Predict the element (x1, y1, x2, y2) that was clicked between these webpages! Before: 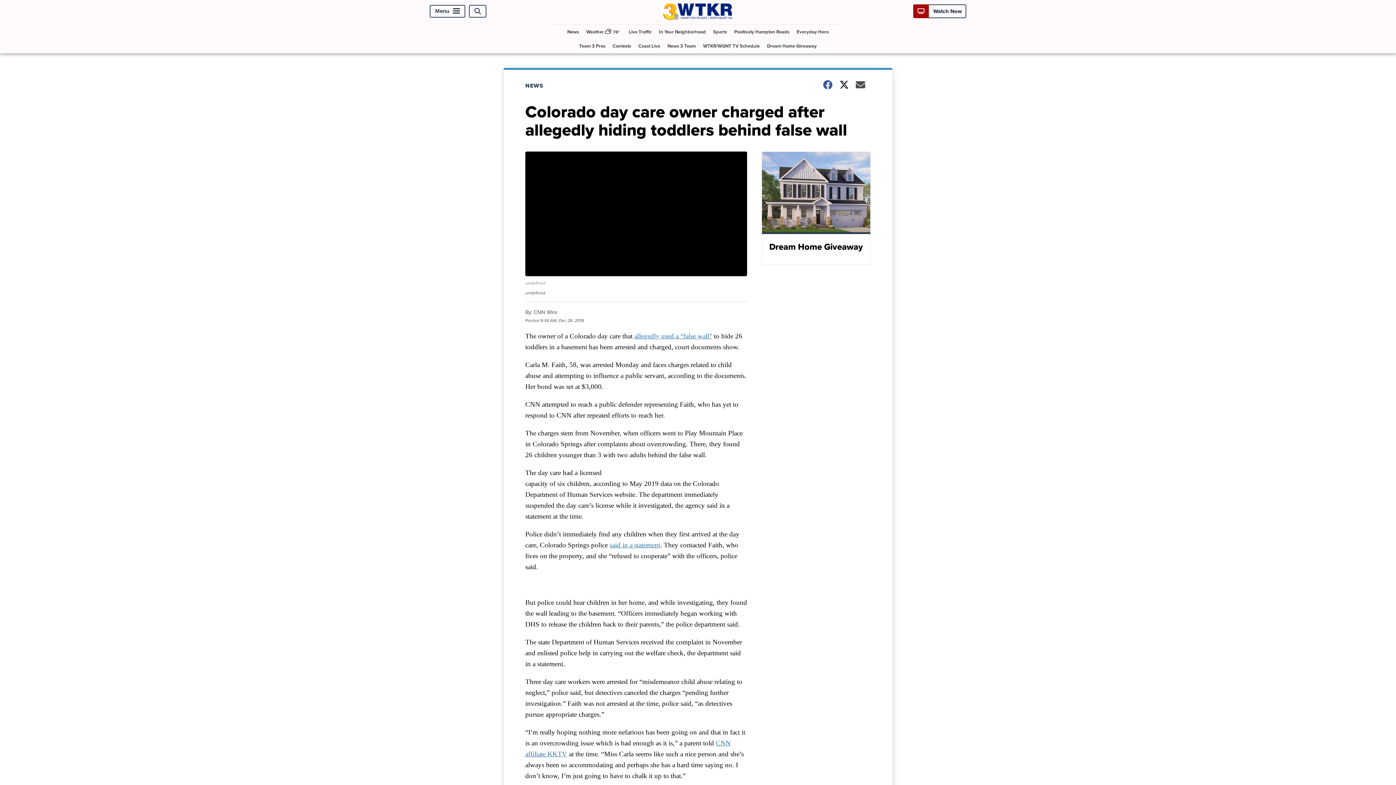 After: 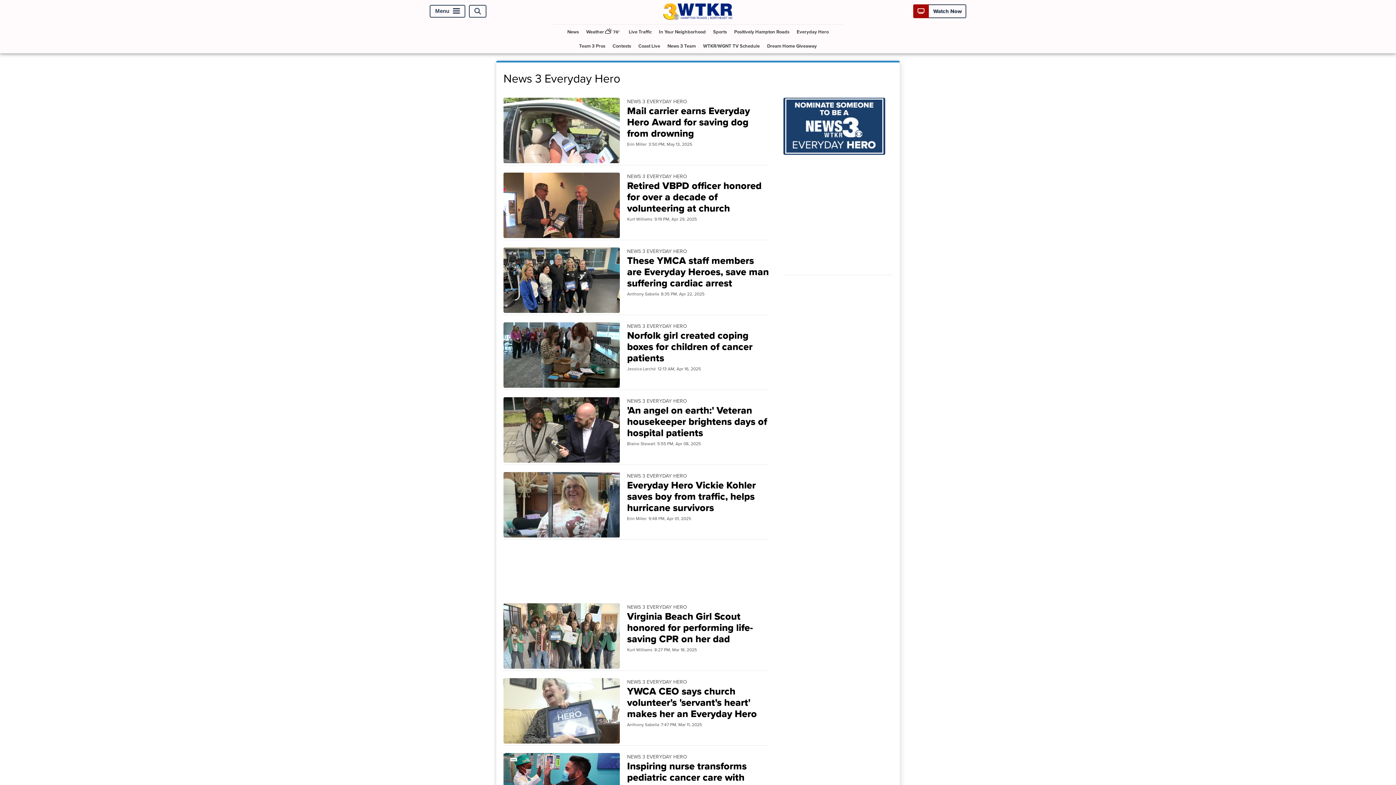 Action: bbox: (794, 24, 831, 38) label: Everyday Hero